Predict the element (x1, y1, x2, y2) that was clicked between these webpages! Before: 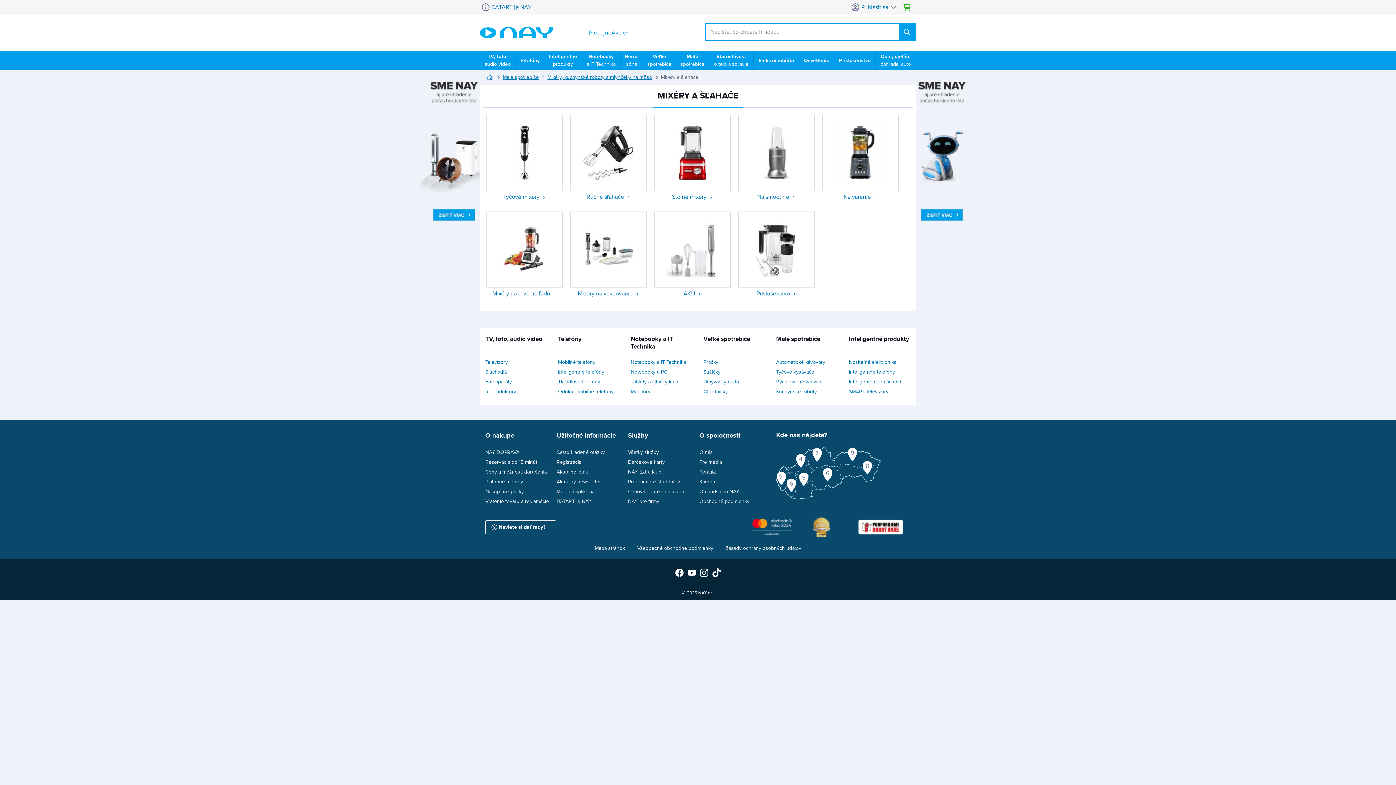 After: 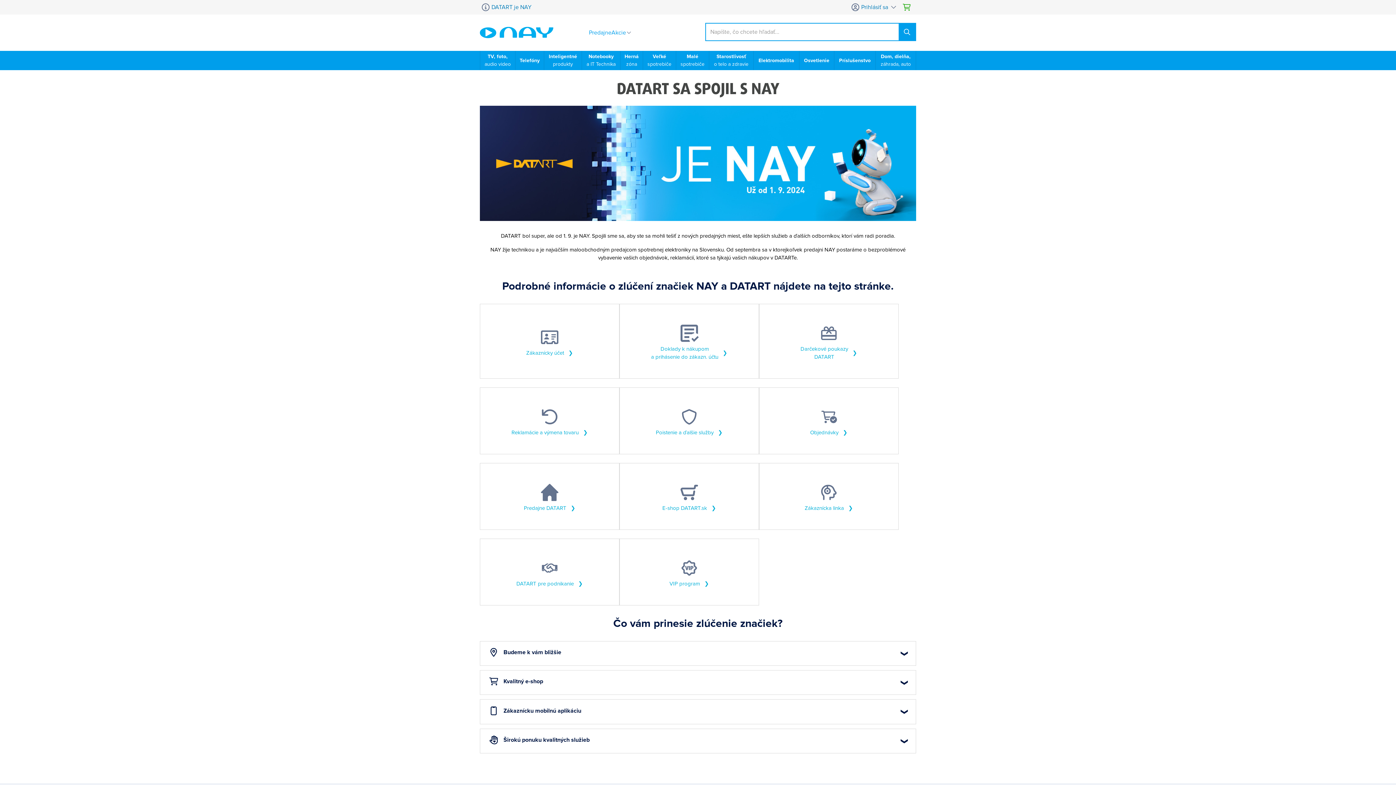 Action: bbox: (480, 0, 531, 14) label: DATART je NAY